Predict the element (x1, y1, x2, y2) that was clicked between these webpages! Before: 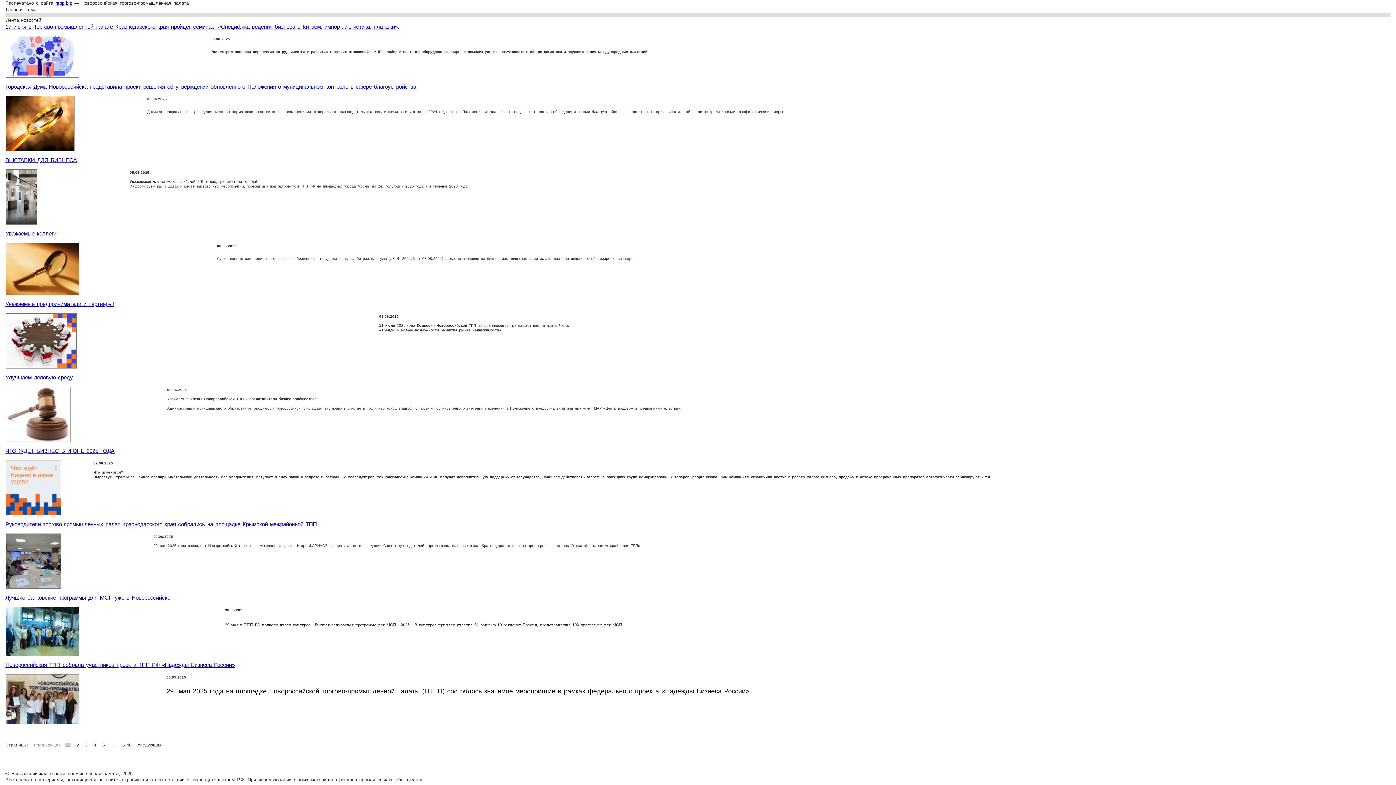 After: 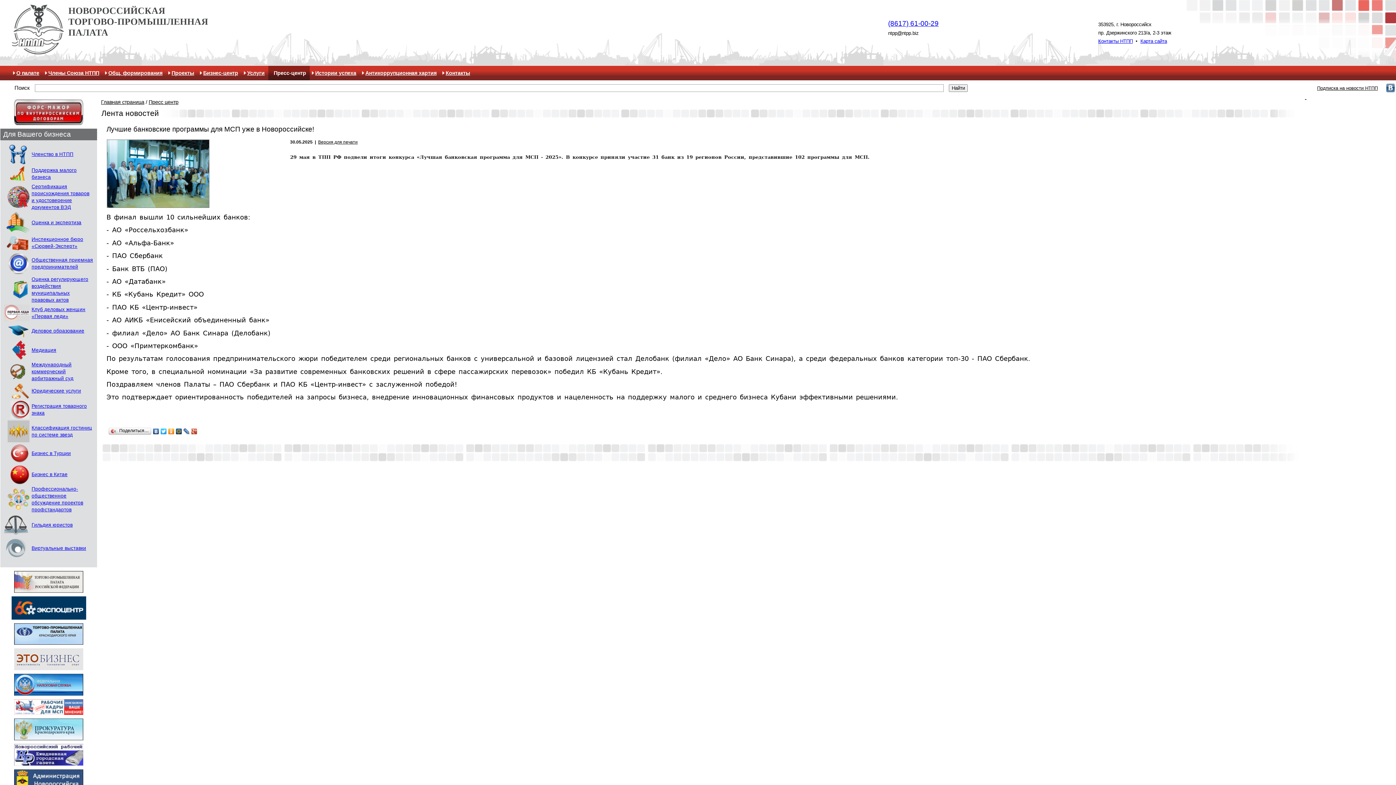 Action: bbox: (5, 594, 171, 601) label: Лучшие банковские программы для МСП уже в Новороссийске!